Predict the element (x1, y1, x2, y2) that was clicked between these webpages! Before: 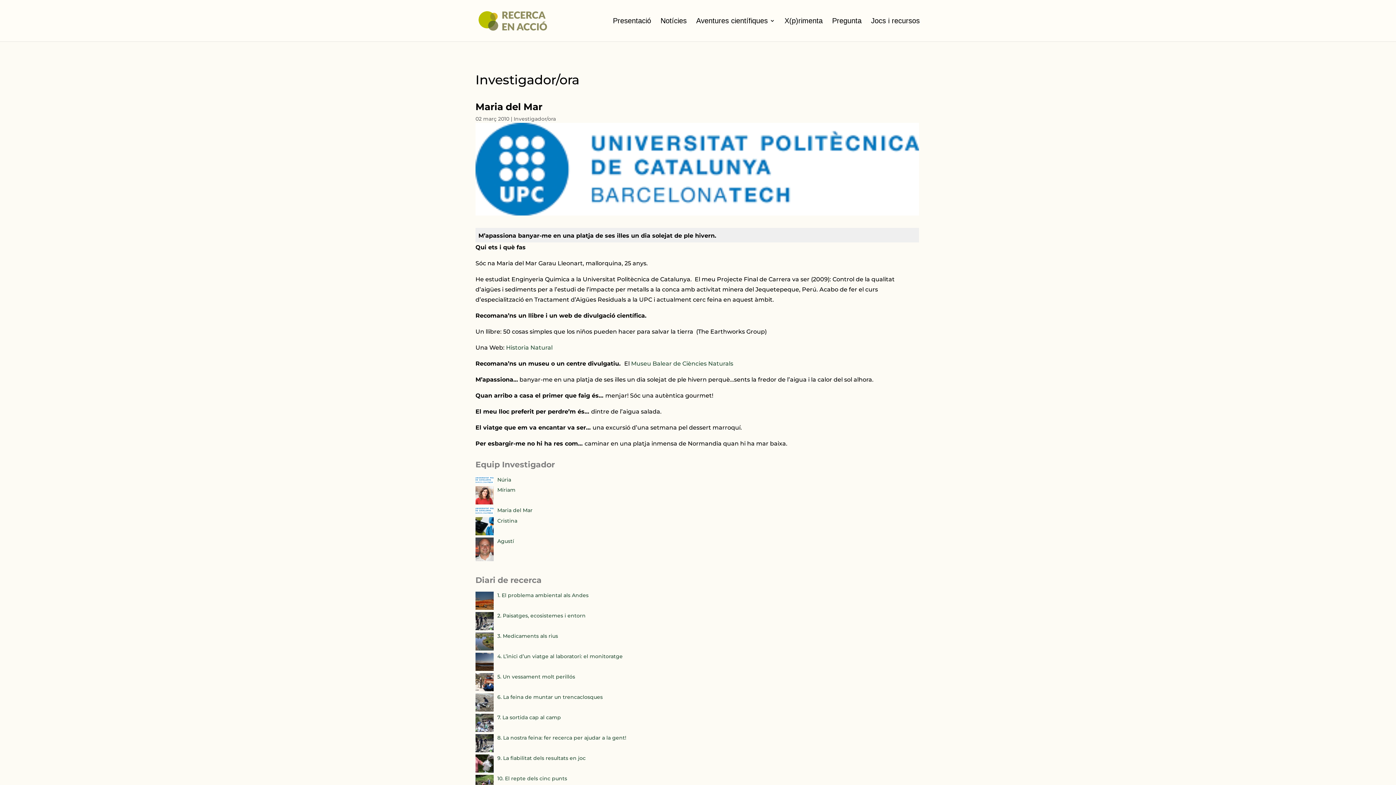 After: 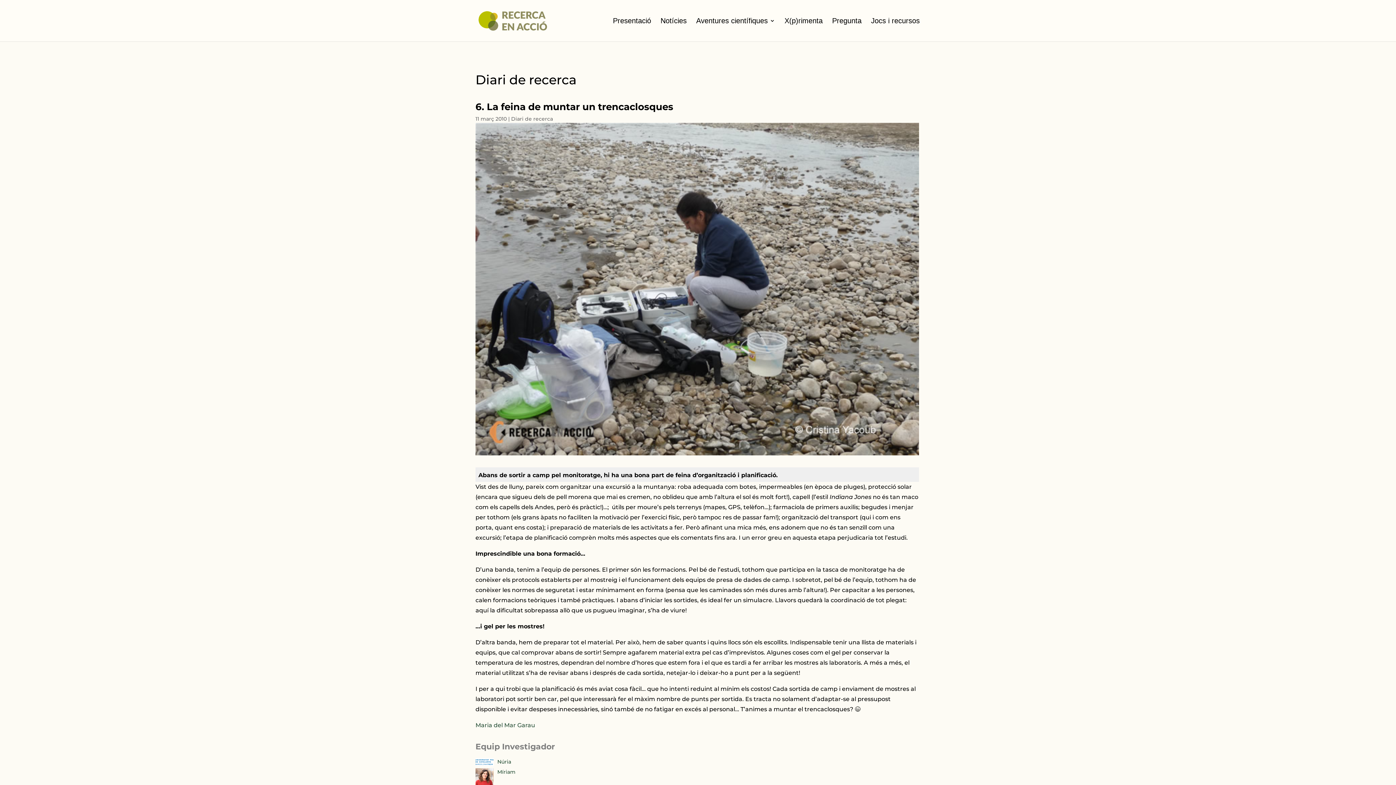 Action: bbox: (497, 694, 602, 700) label: 6. La feina de muntar un trencaclosques